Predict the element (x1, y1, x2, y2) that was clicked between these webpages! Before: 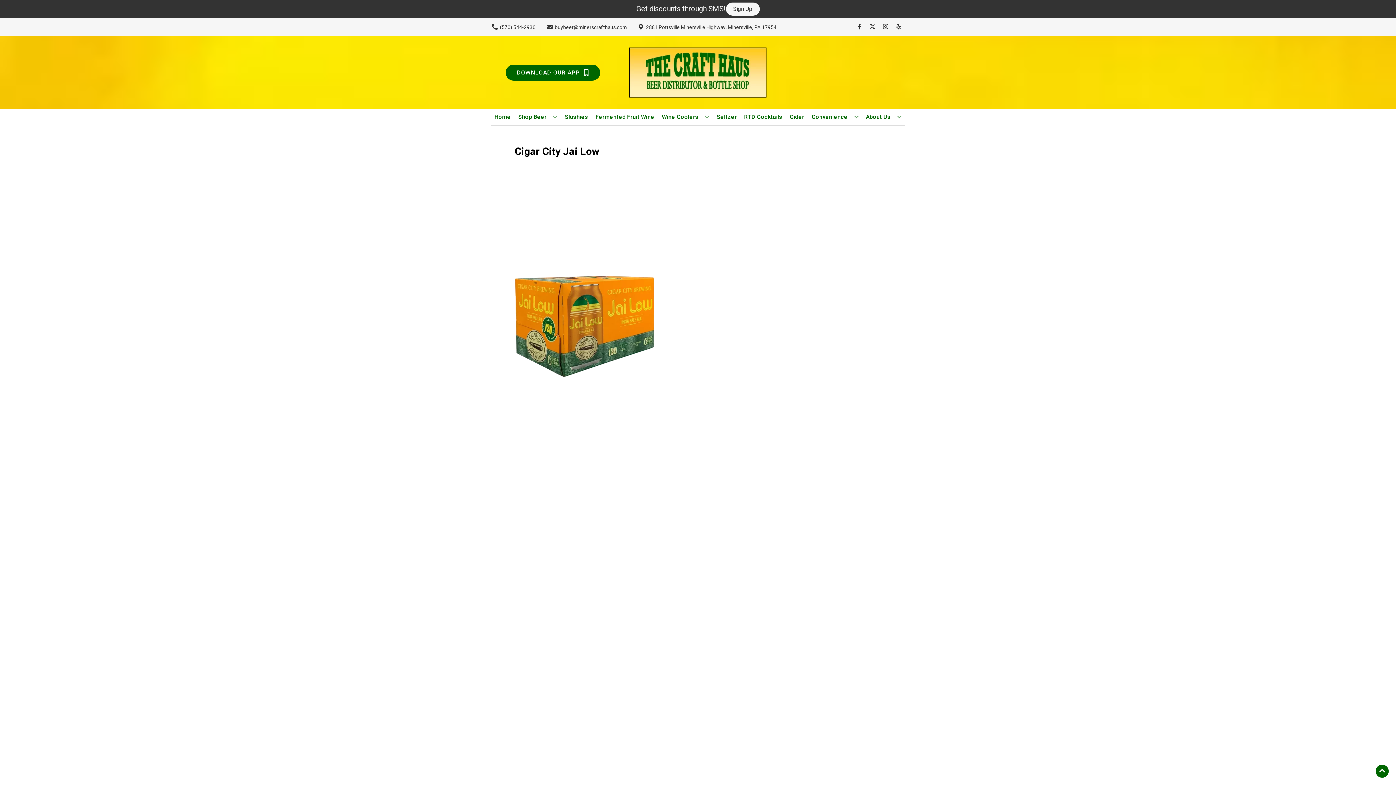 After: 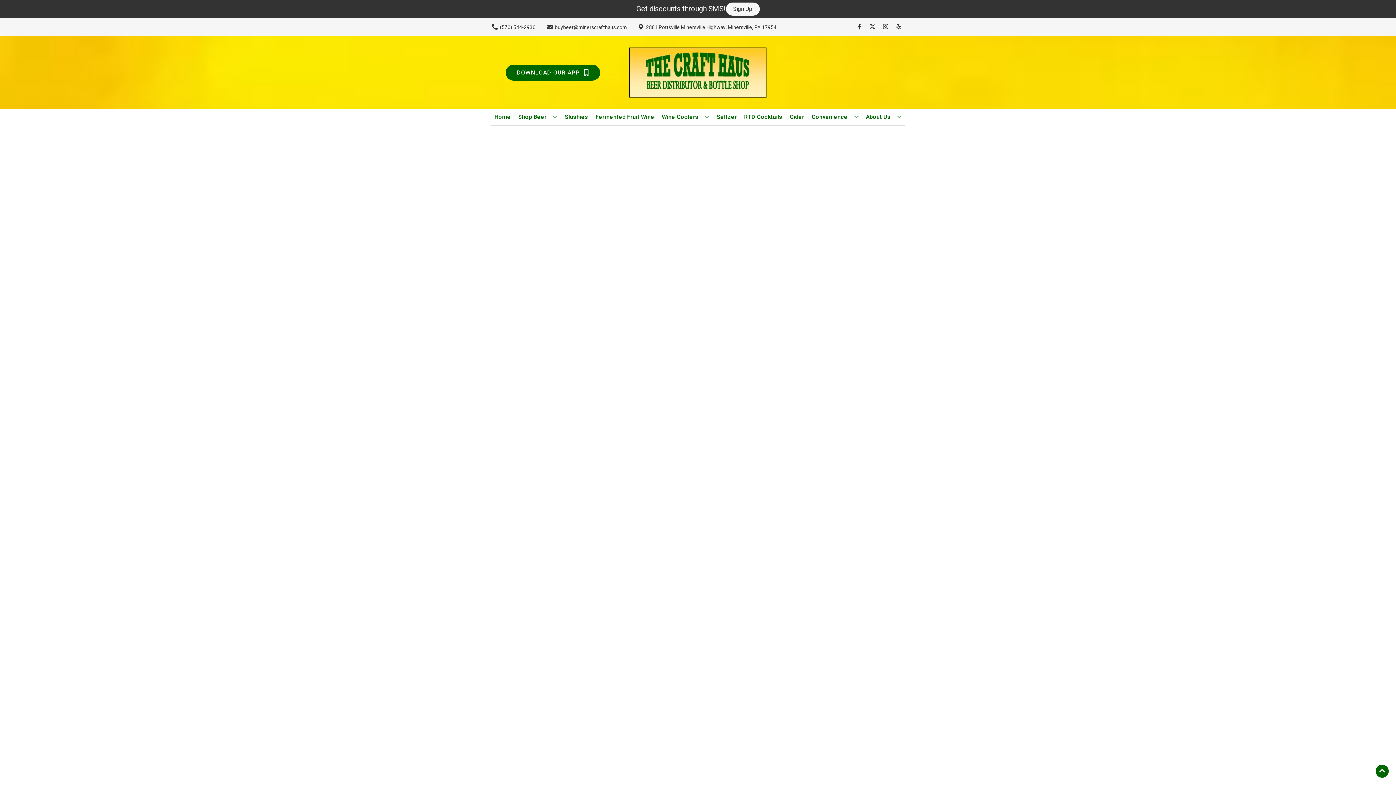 Action: bbox: (786, 109, 807, 125) label: Cider